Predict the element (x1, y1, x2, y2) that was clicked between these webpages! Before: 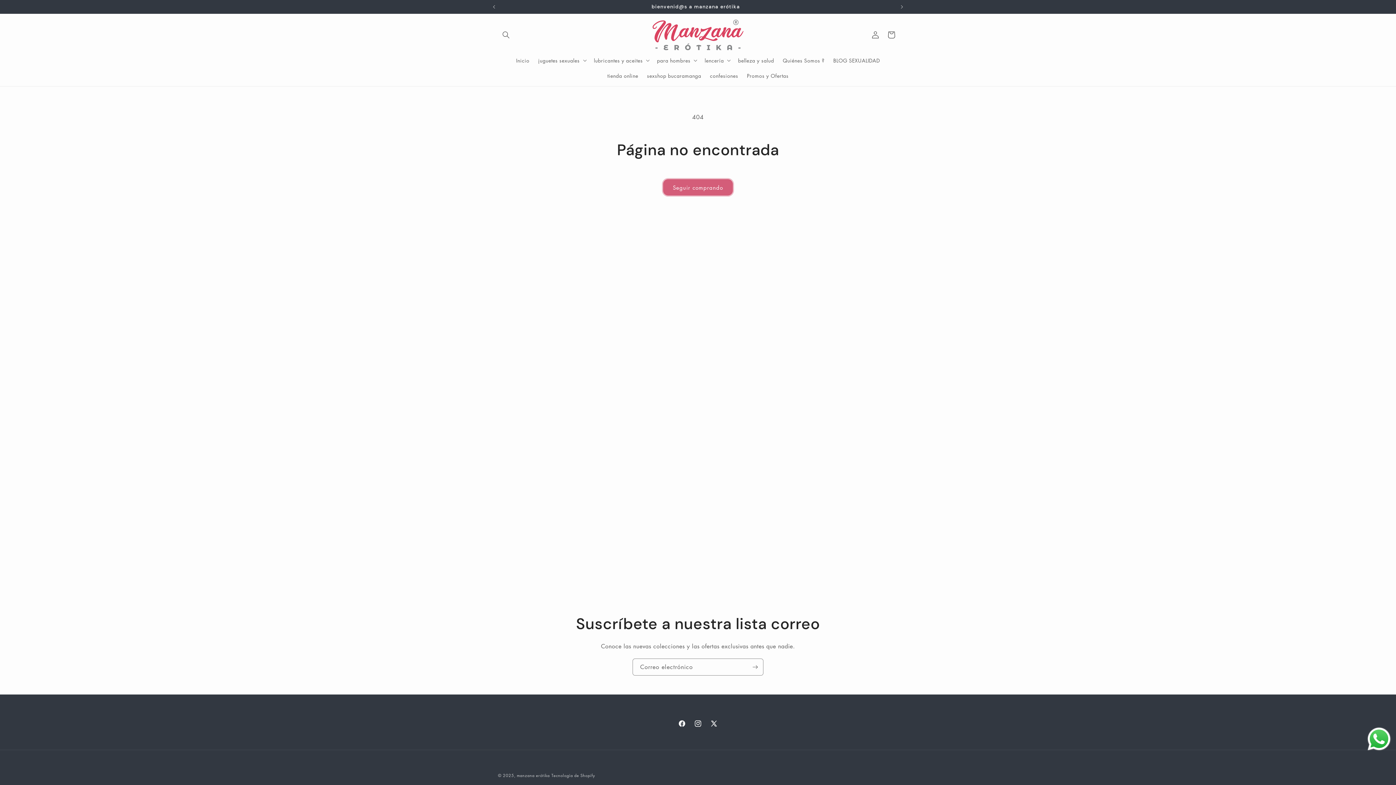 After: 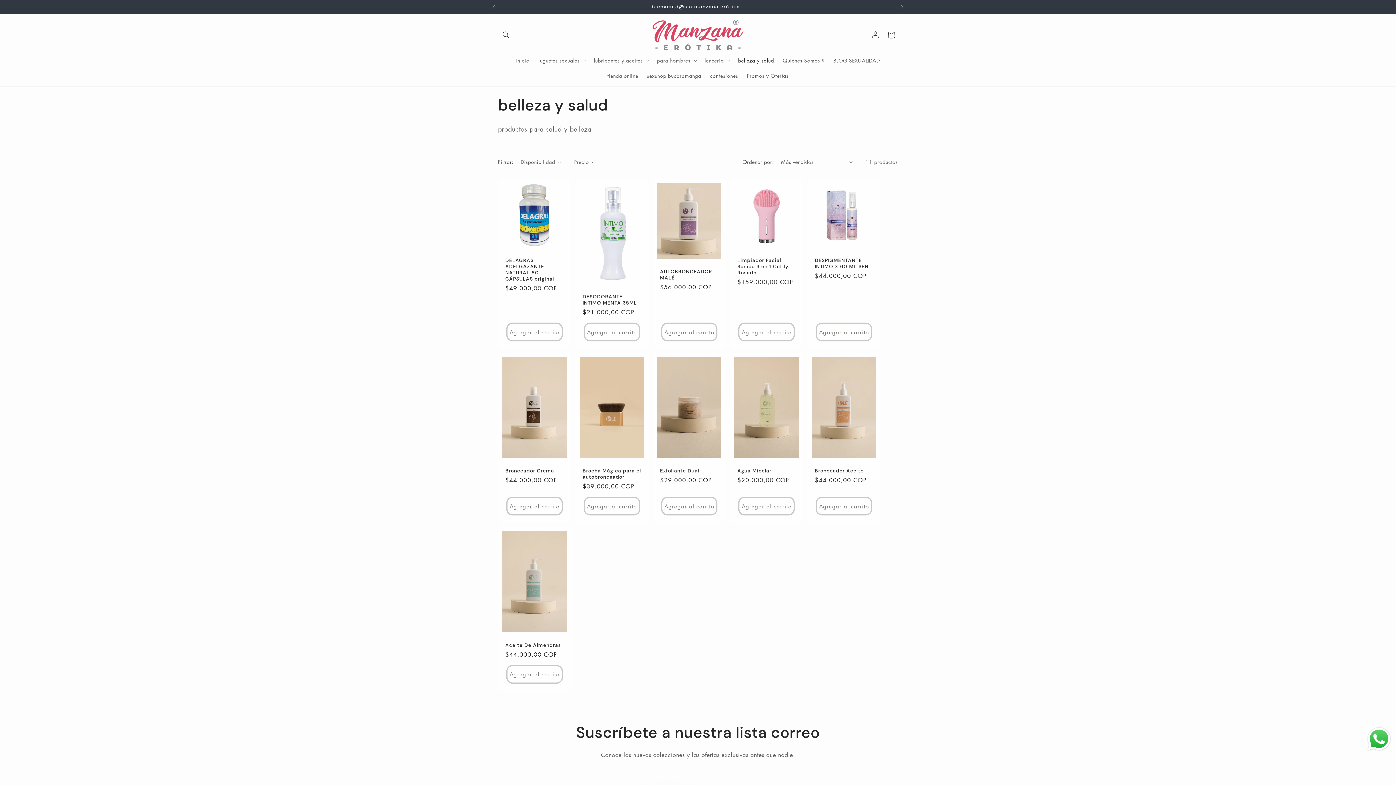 Action: label: belleza y salud bbox: (733, 52, 778, 68)